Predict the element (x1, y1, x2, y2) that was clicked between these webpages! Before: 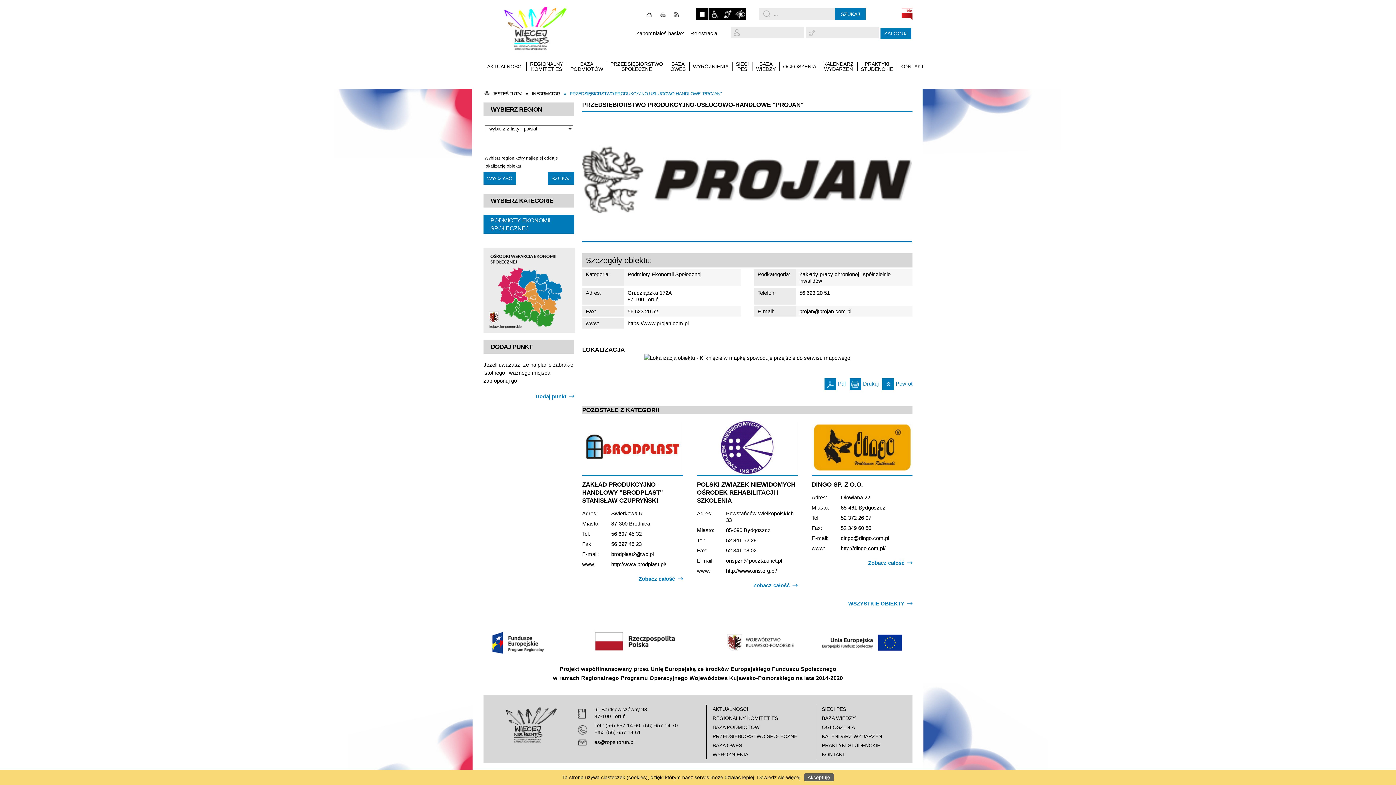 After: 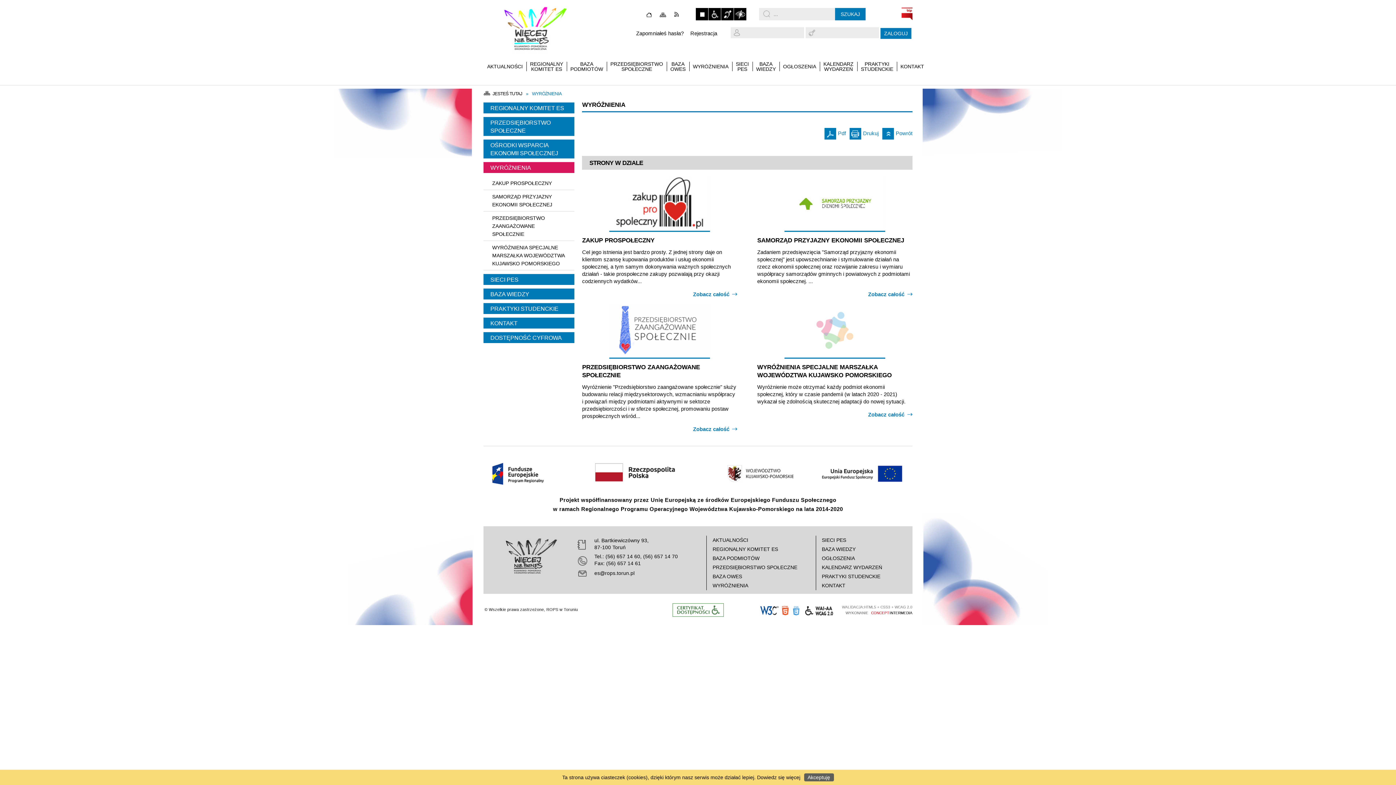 Action: label: WYRÓŻNIENIA bbox: (712, 752, 748, 757)